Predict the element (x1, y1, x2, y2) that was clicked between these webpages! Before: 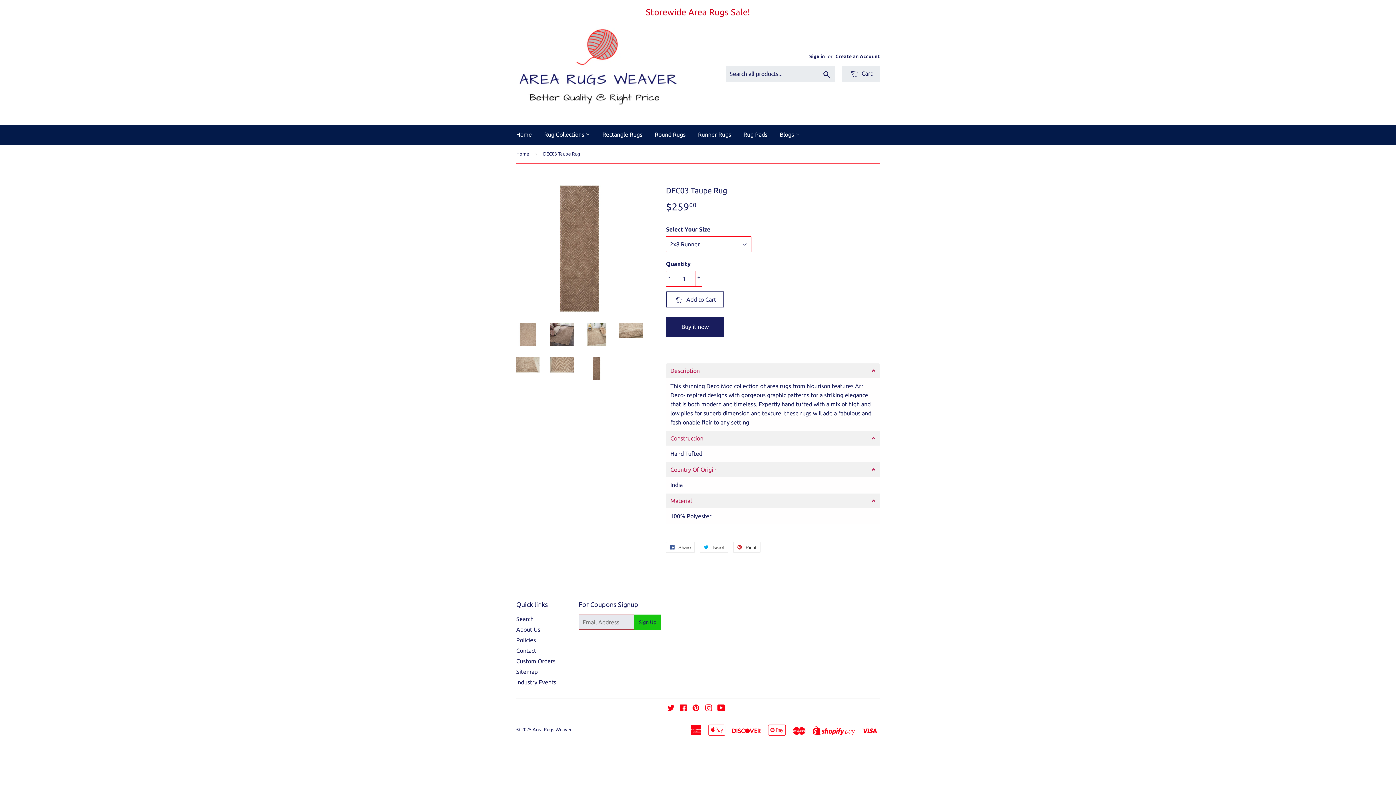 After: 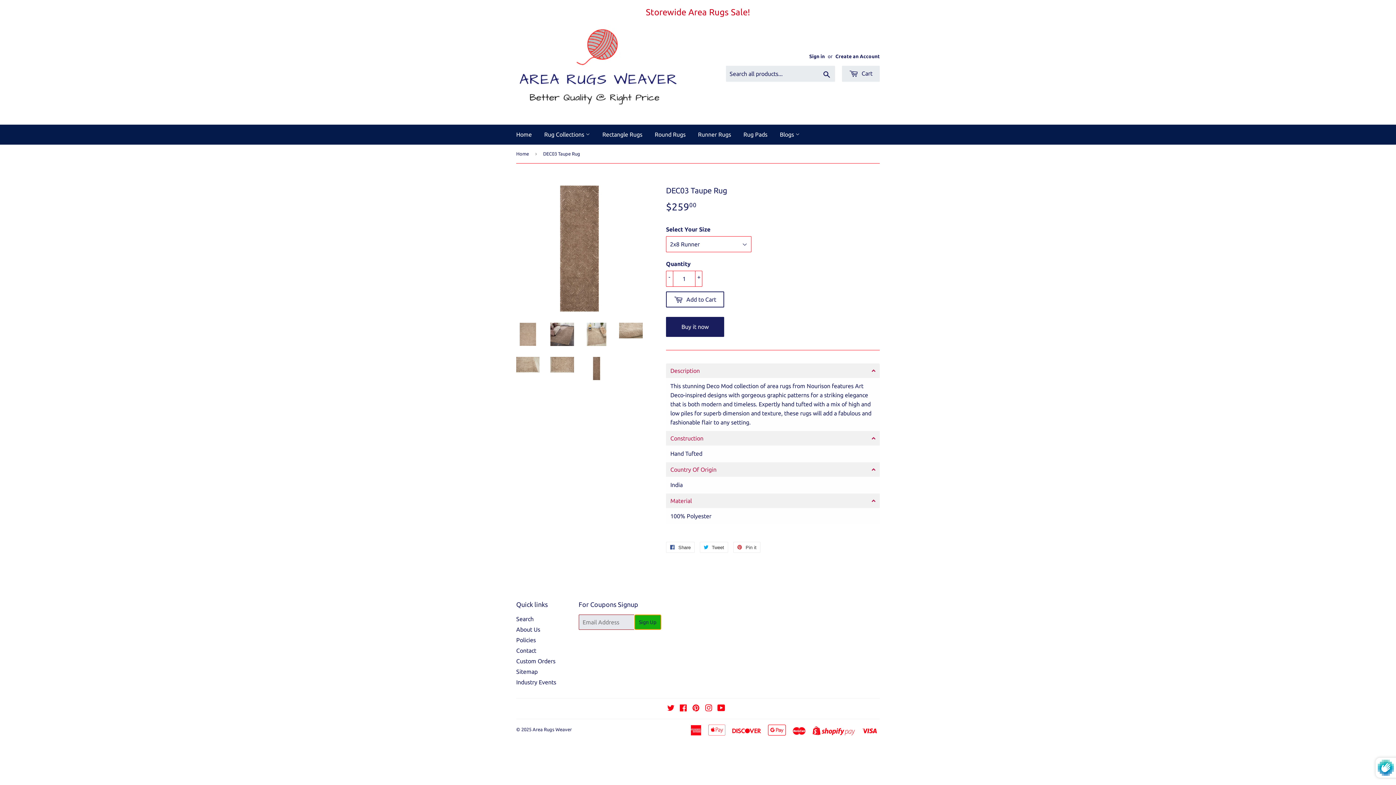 Action: bbox: (634, 614, 661, 630) label: Sign Up